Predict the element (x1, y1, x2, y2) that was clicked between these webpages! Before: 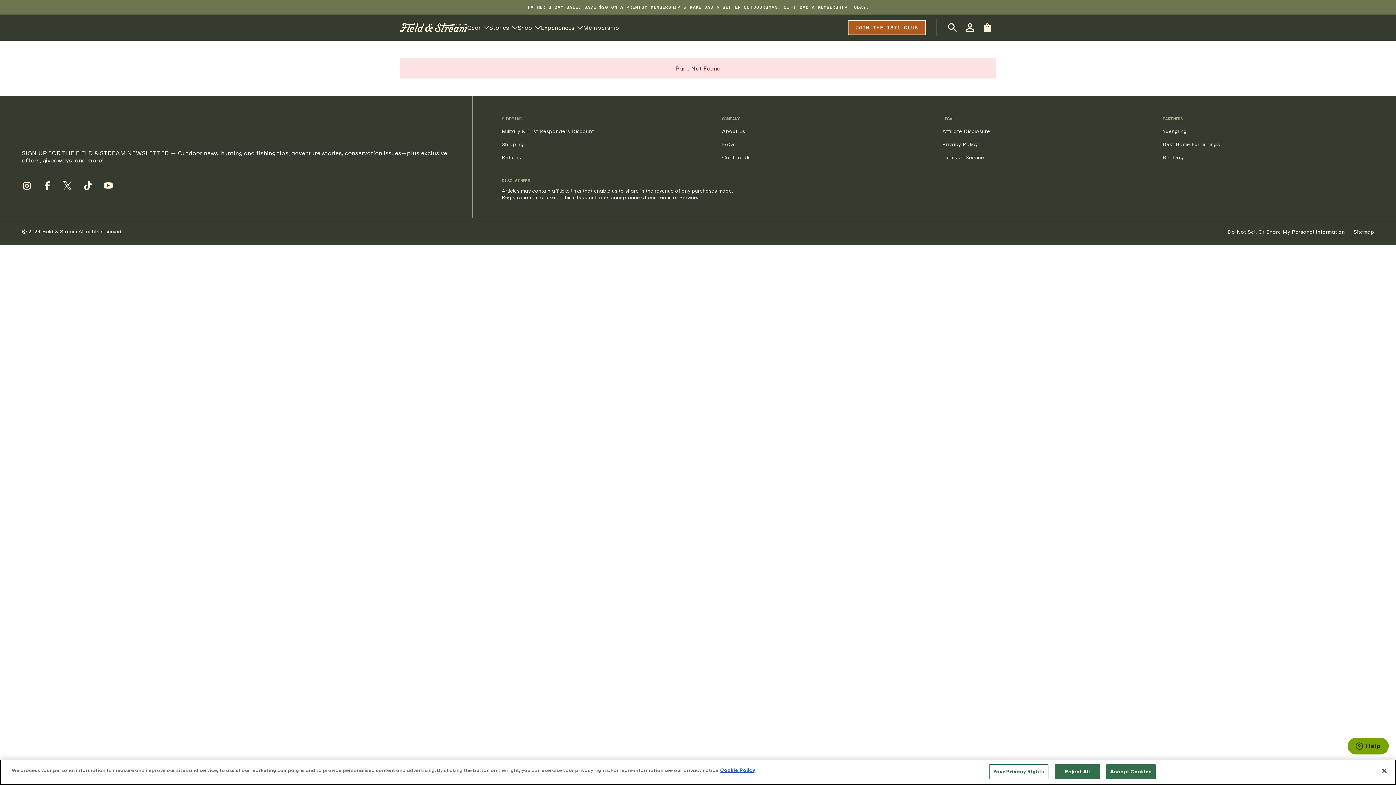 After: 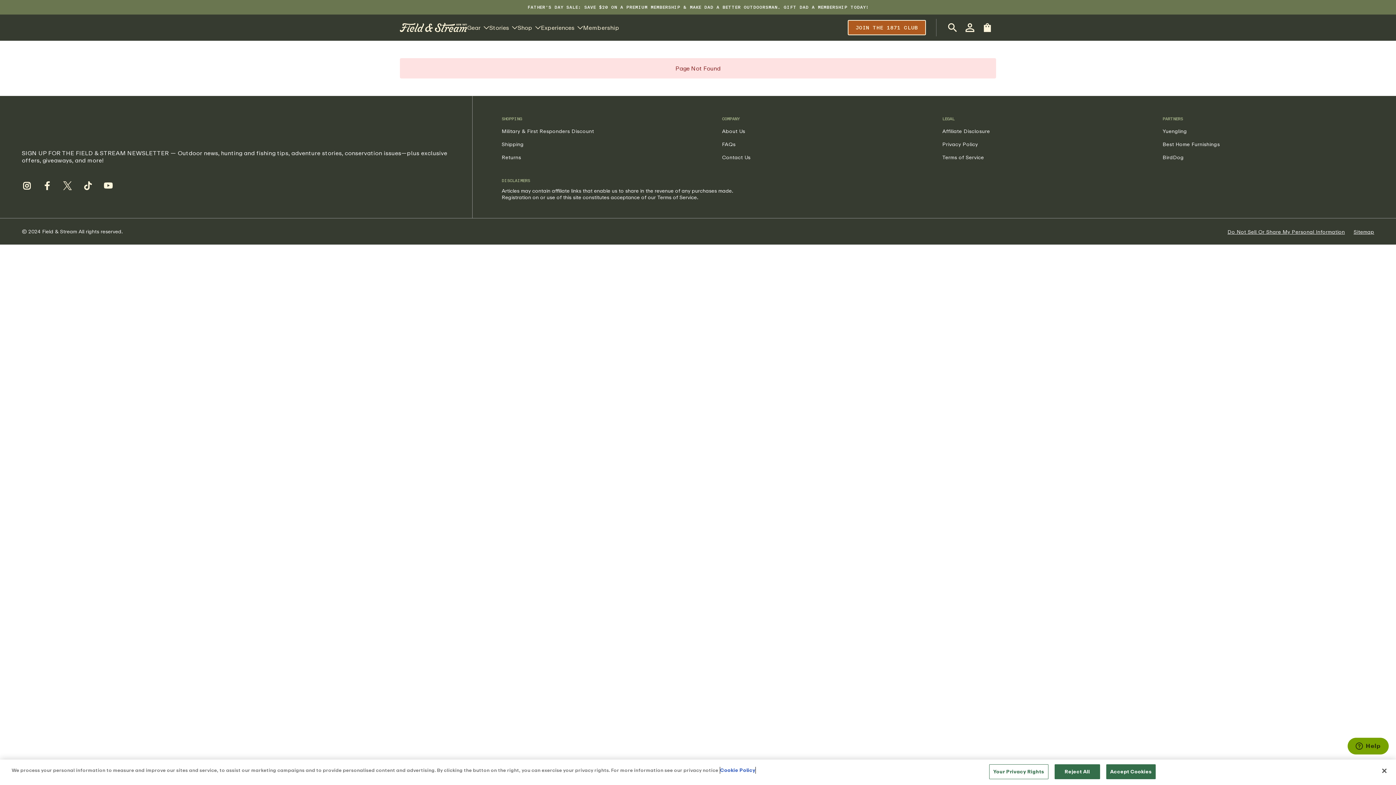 Action: label: More information about your privacy, opens in a new tab bbox: (720, 766, 755, 774)